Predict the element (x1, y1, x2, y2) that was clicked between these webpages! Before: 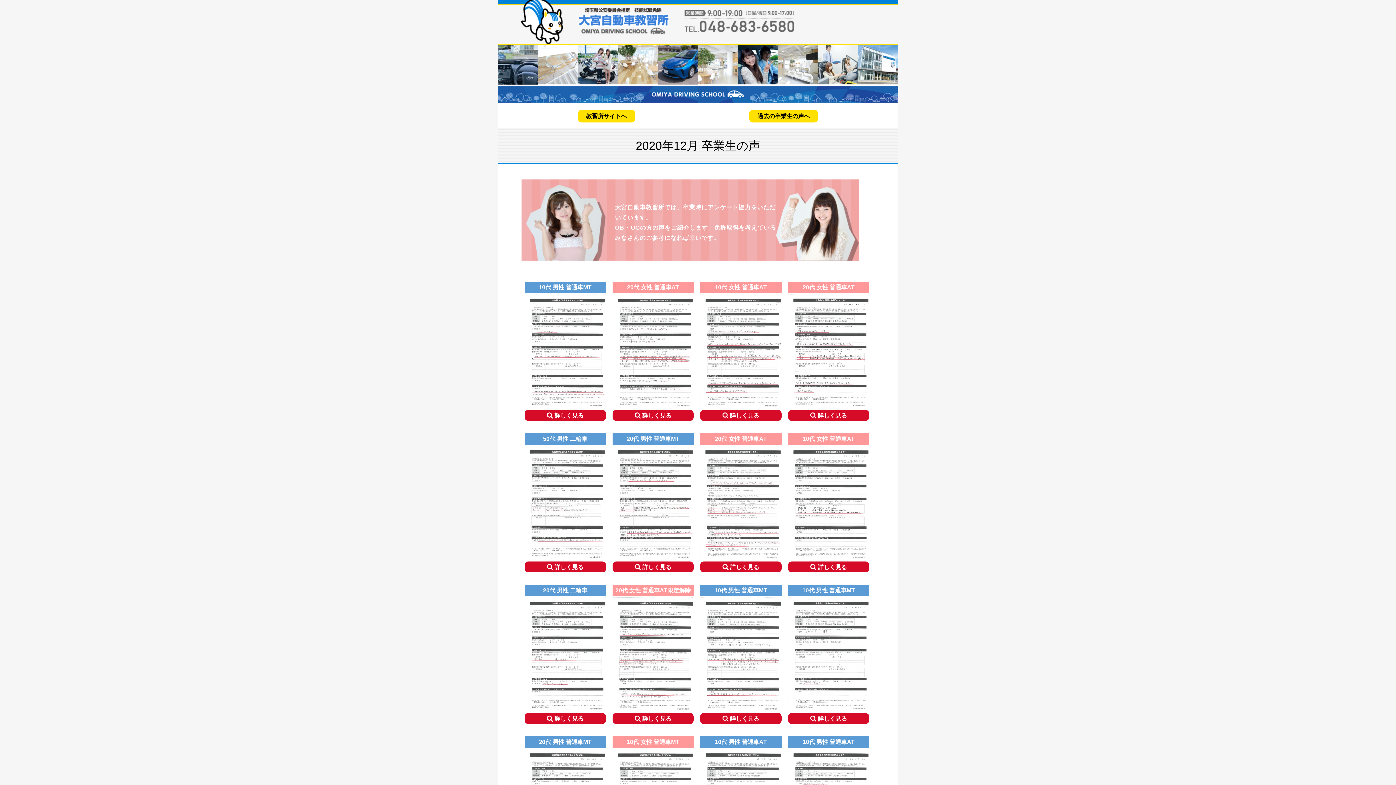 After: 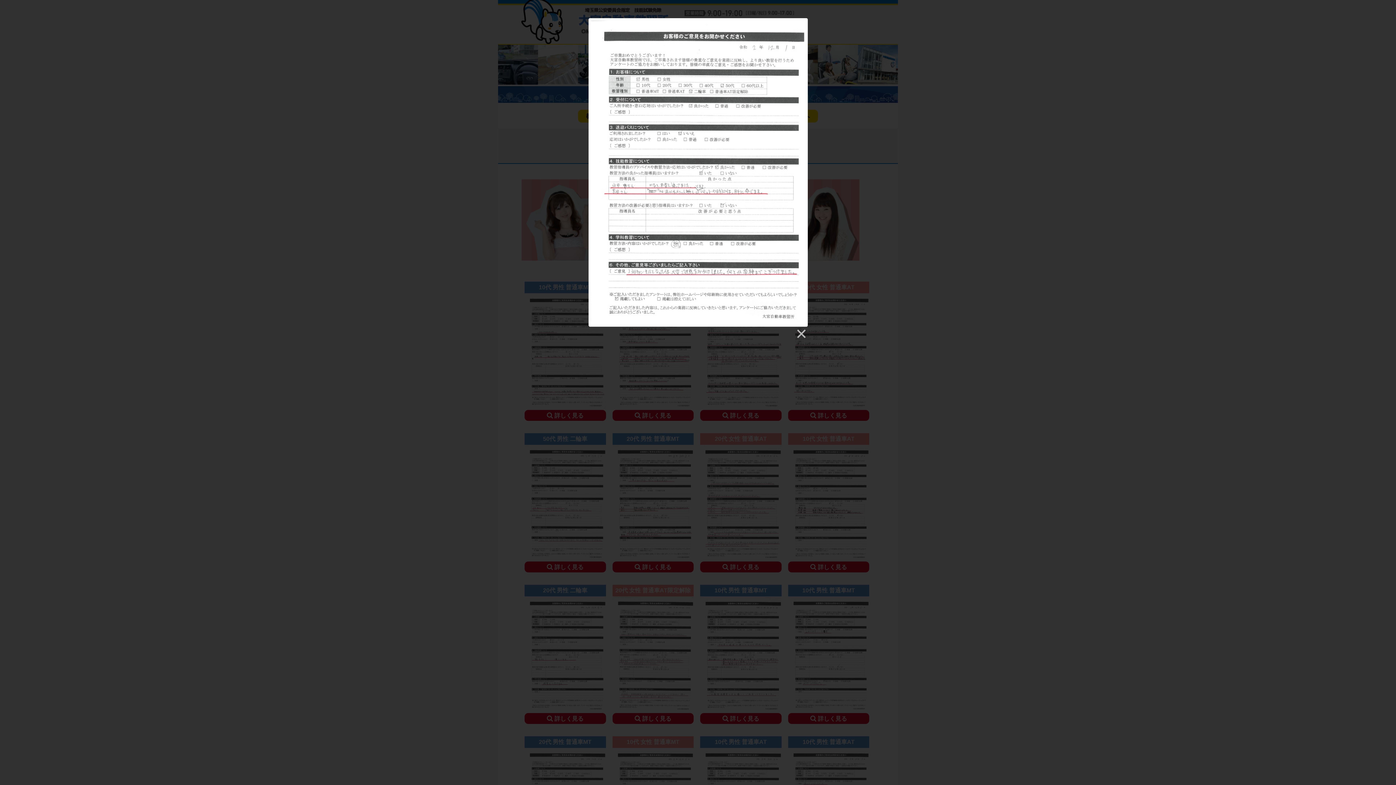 Action: bbox: (524, 561, 606, 572) label:  詳しく見る